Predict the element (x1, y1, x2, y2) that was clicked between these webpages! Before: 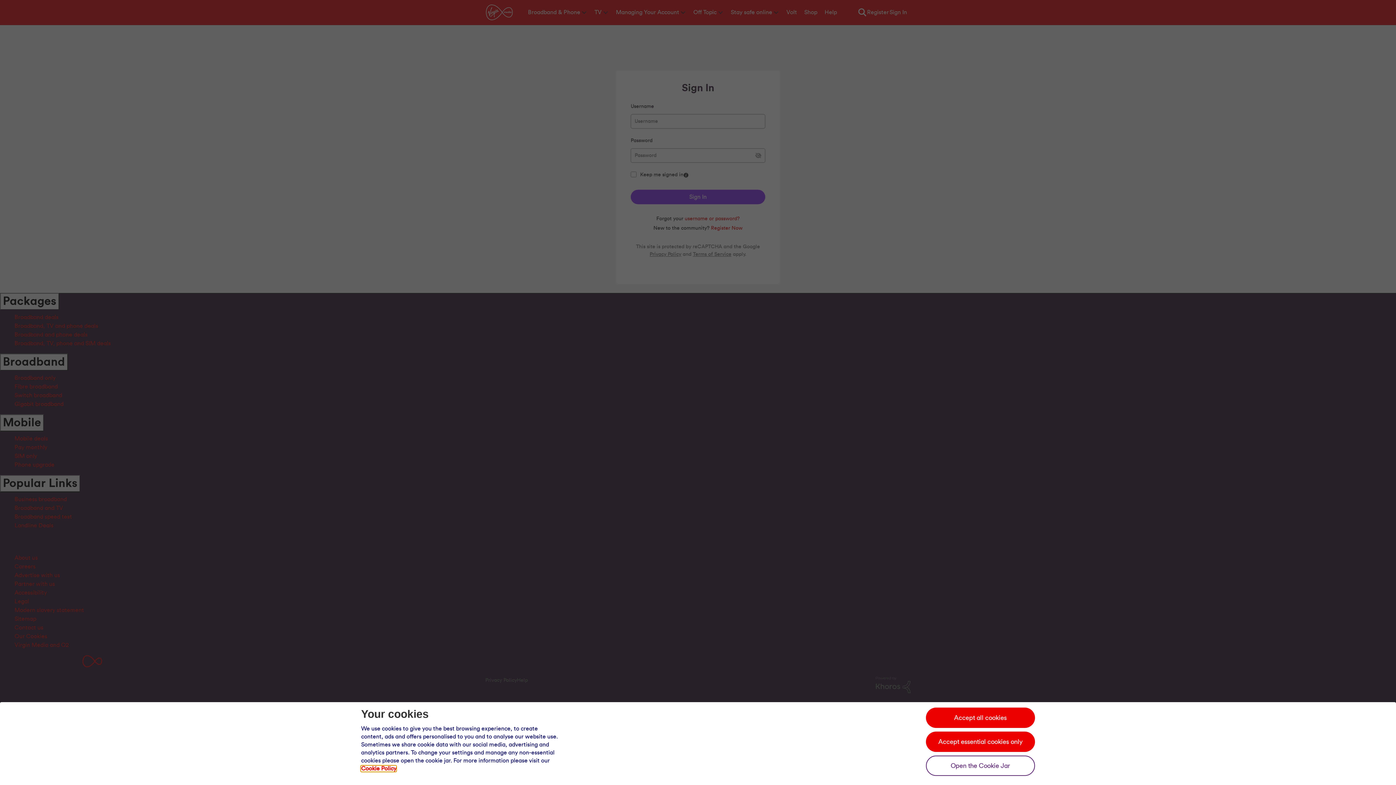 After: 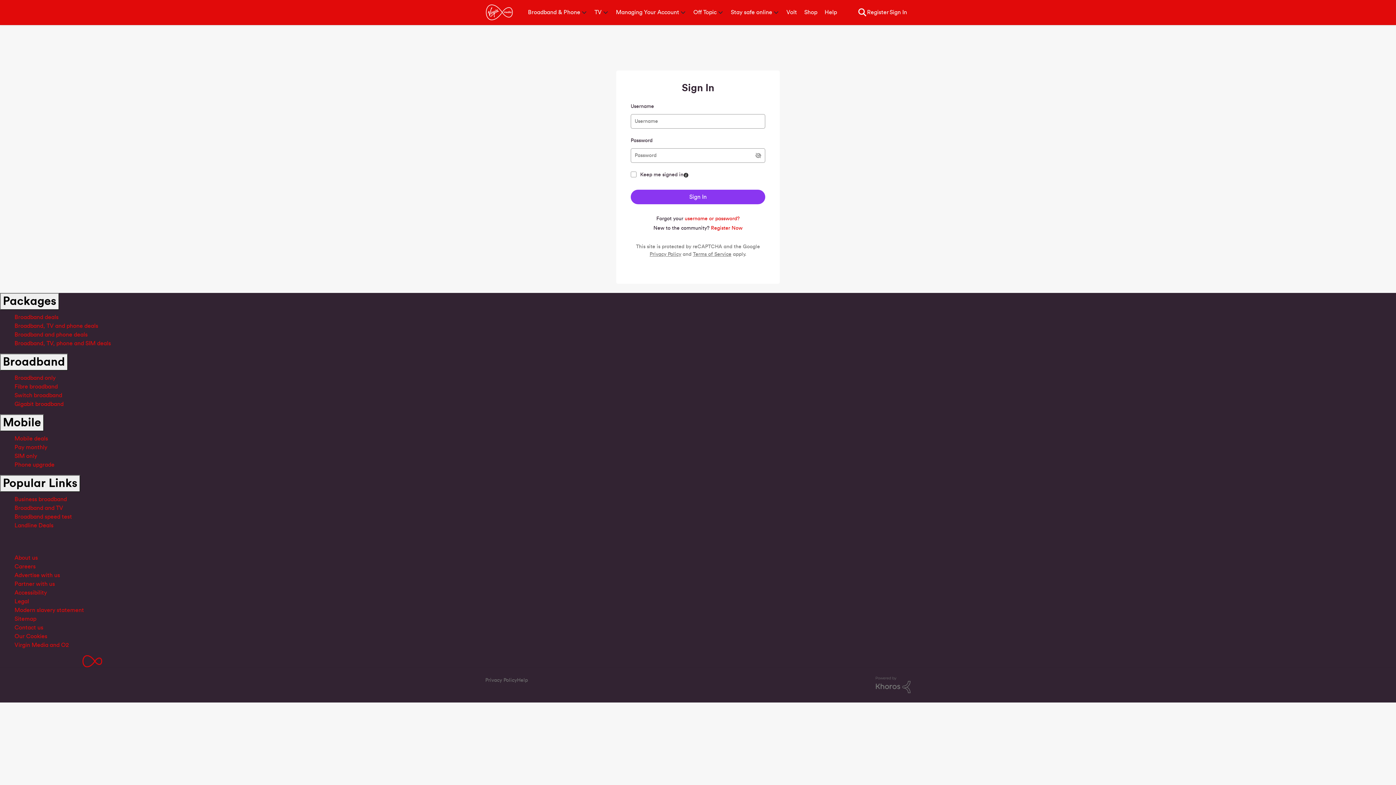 Action: label: Accept all cookies bbox: (926, 708, 1035, 728)